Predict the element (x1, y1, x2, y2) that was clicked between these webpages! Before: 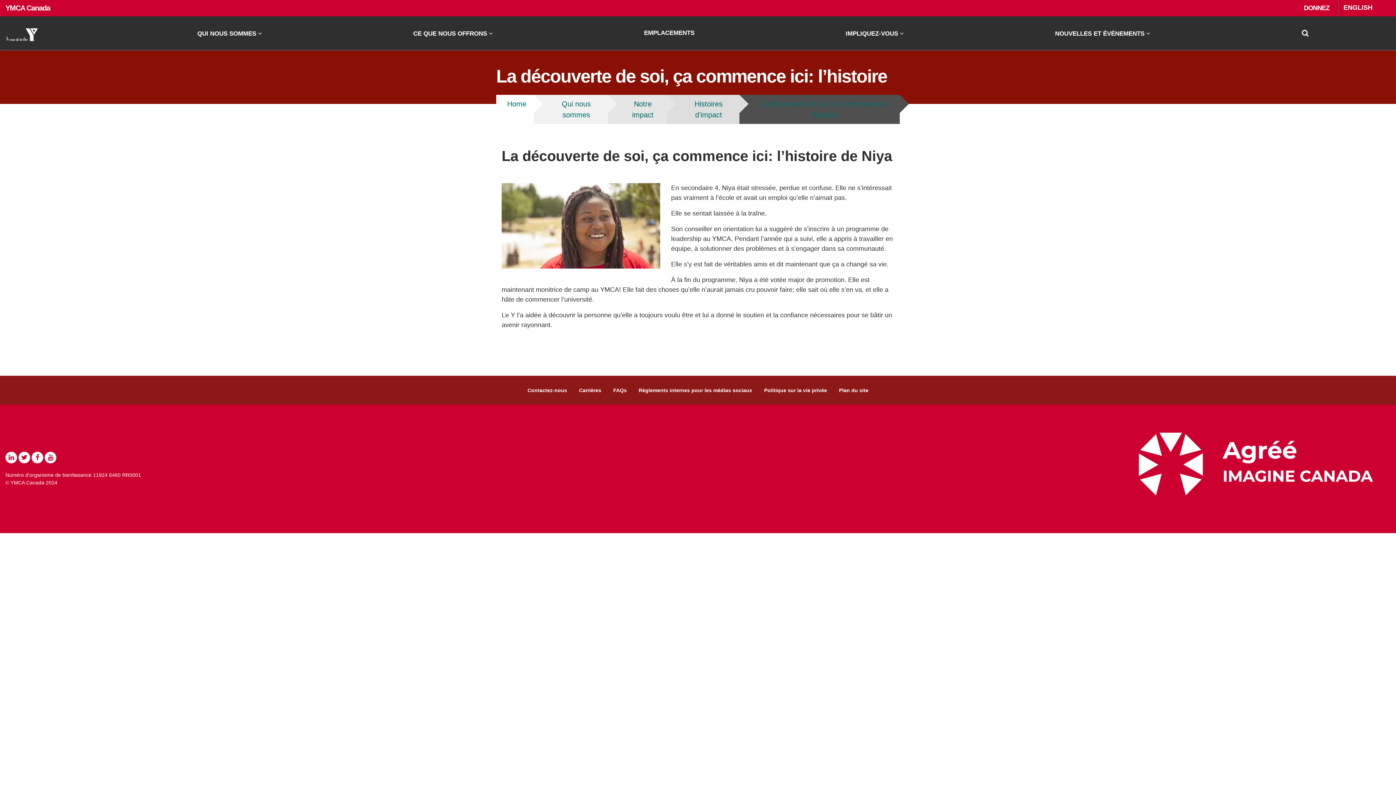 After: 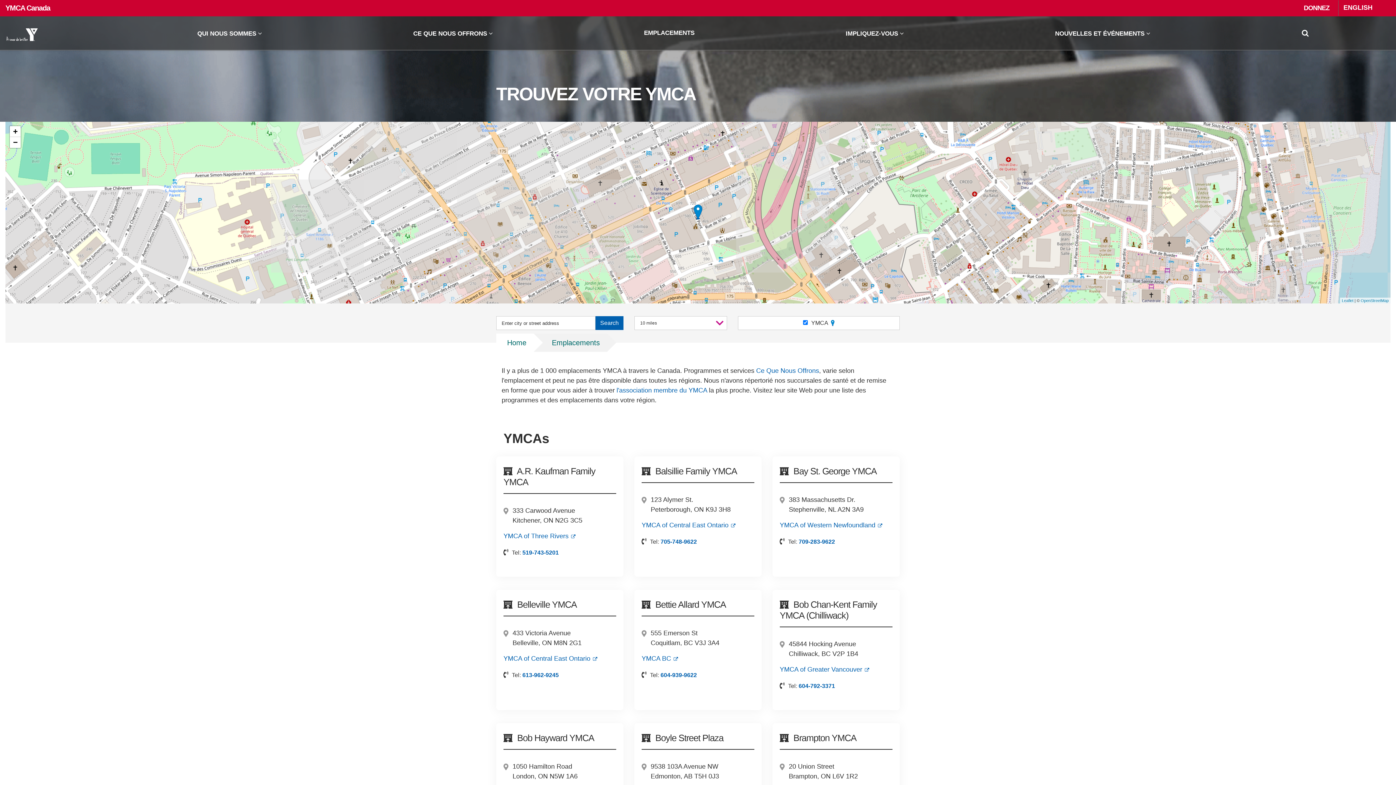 Action: bbox: (568, 17, 770, 48) label: EMPLACEMENTS